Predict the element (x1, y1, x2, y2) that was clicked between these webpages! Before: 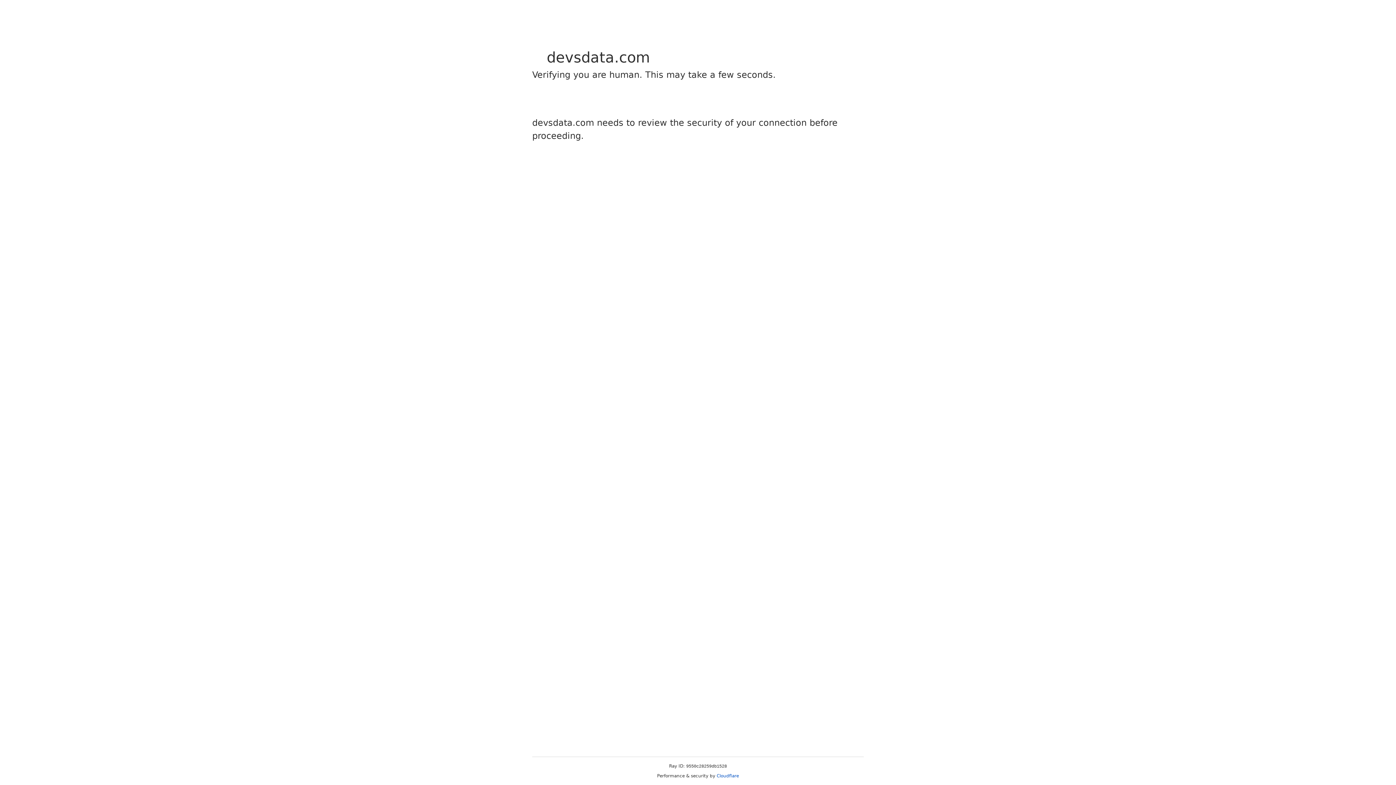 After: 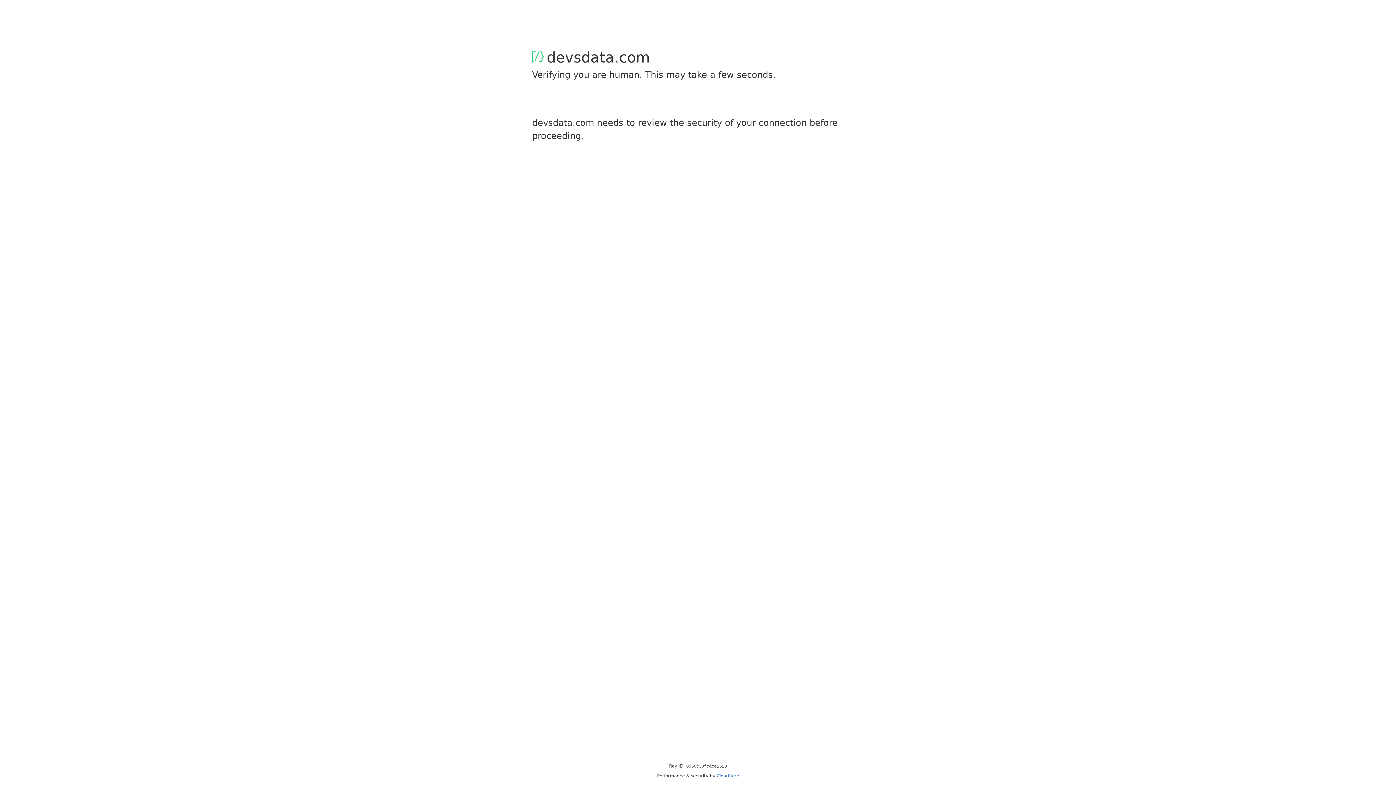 Action: label: Cloudflare bbox: (716, 773, 739, 778)